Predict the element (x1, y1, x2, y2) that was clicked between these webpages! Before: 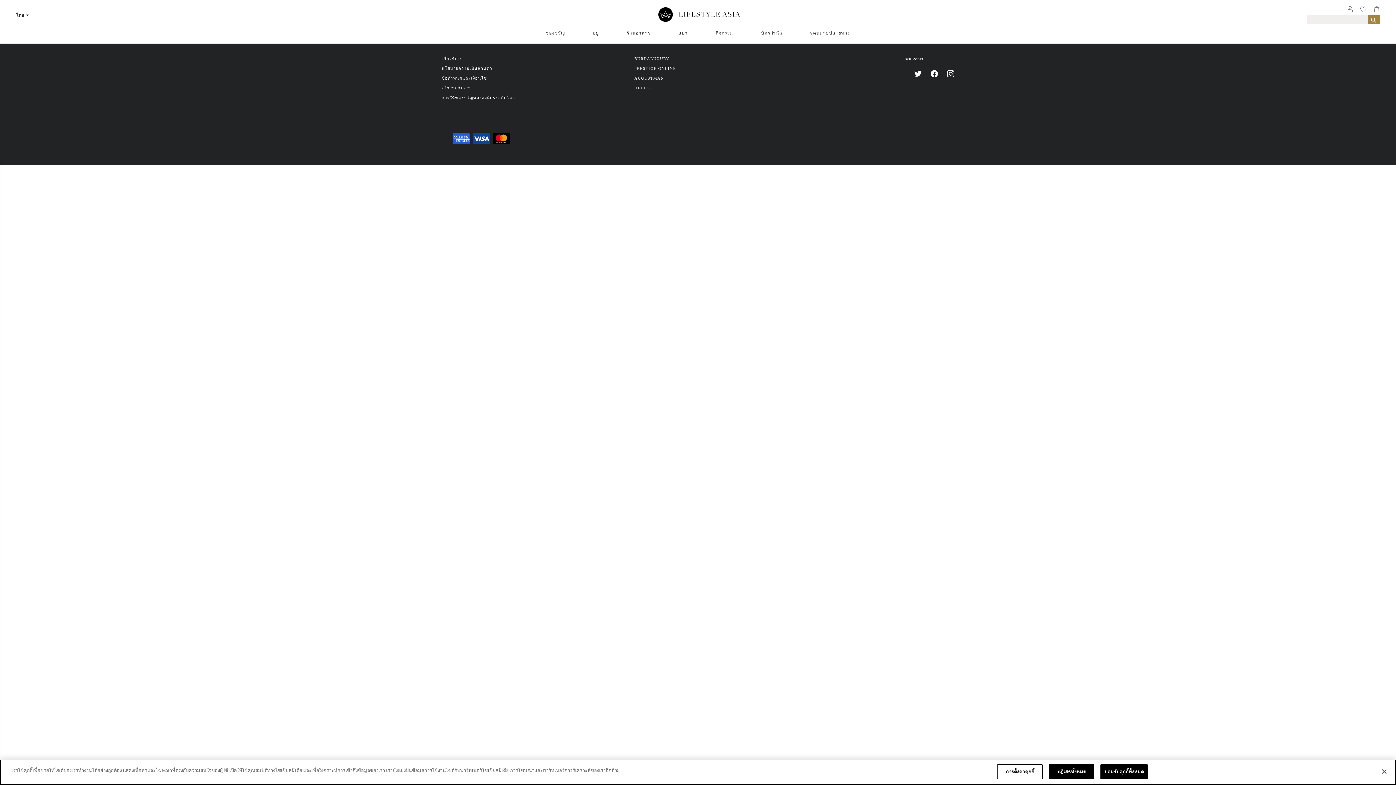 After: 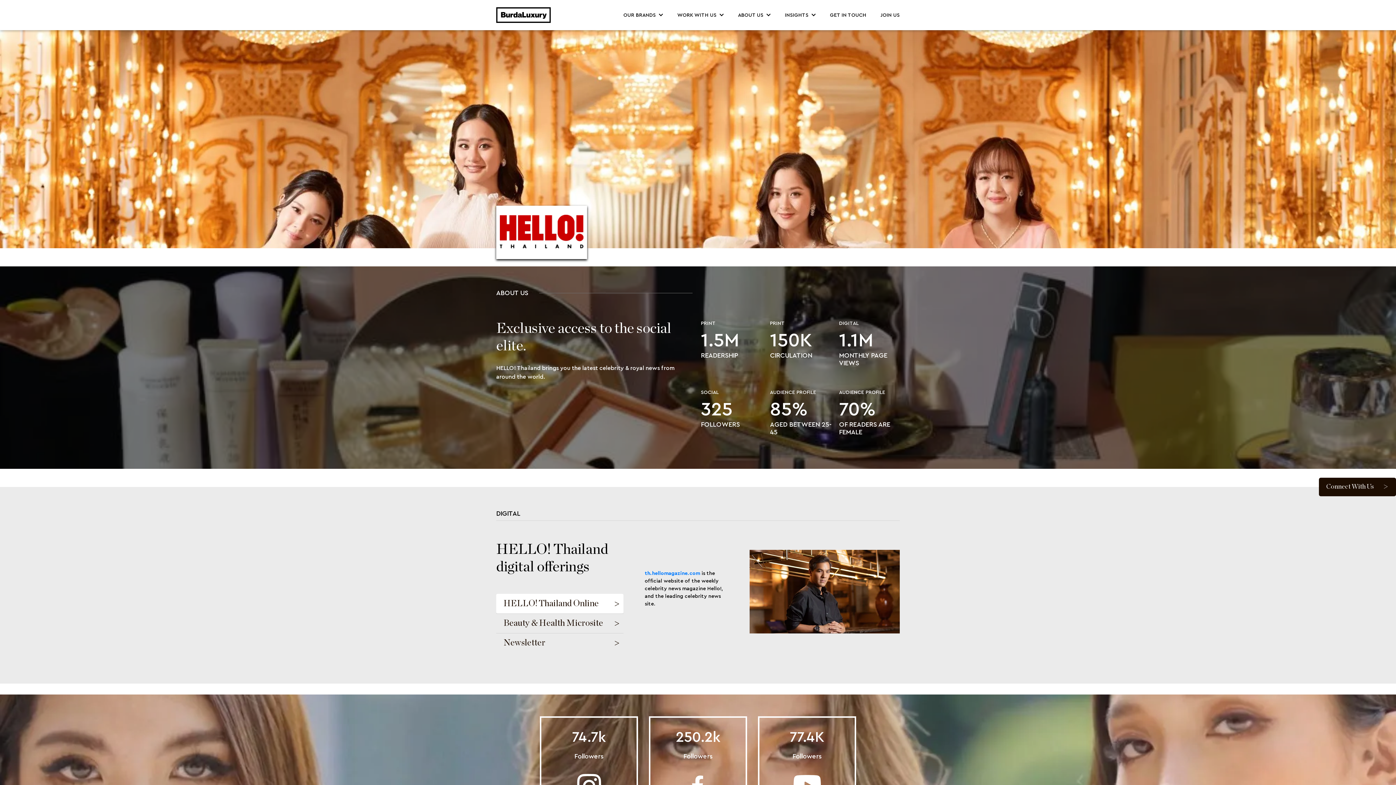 Action: label: HELLO bbox: (634, 85, 650, 90)